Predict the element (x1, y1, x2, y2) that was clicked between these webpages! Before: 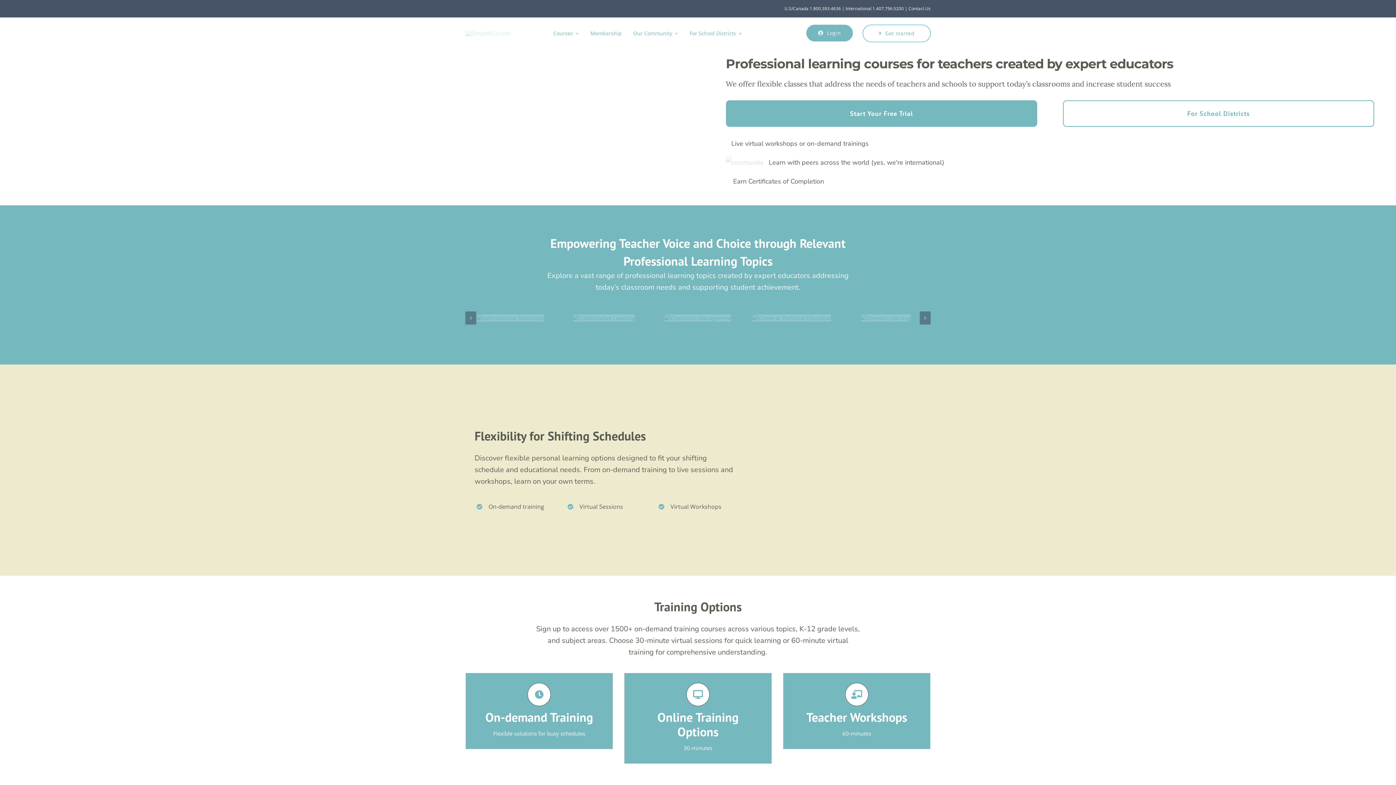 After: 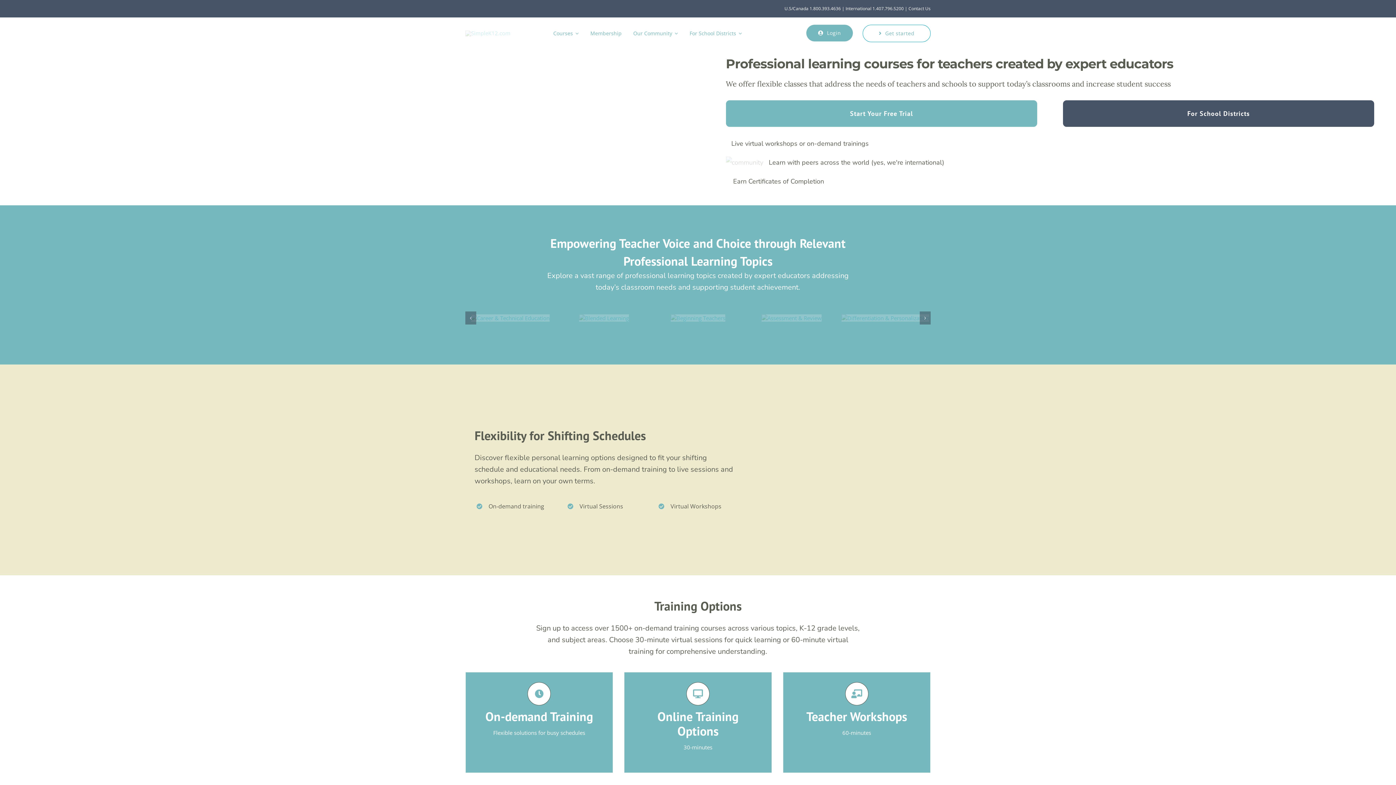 Action: label: For School Districts bbox: (1063, 100, 1374, 126)